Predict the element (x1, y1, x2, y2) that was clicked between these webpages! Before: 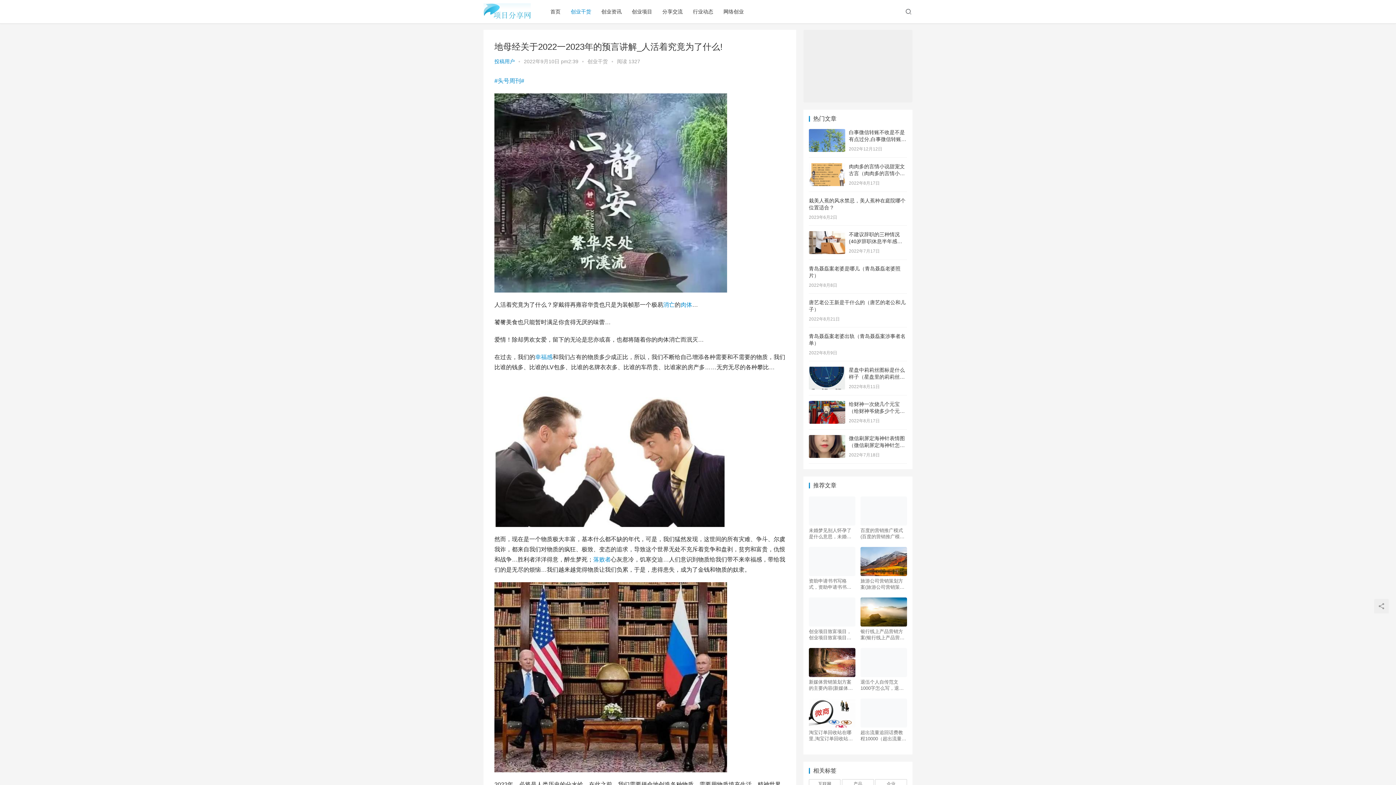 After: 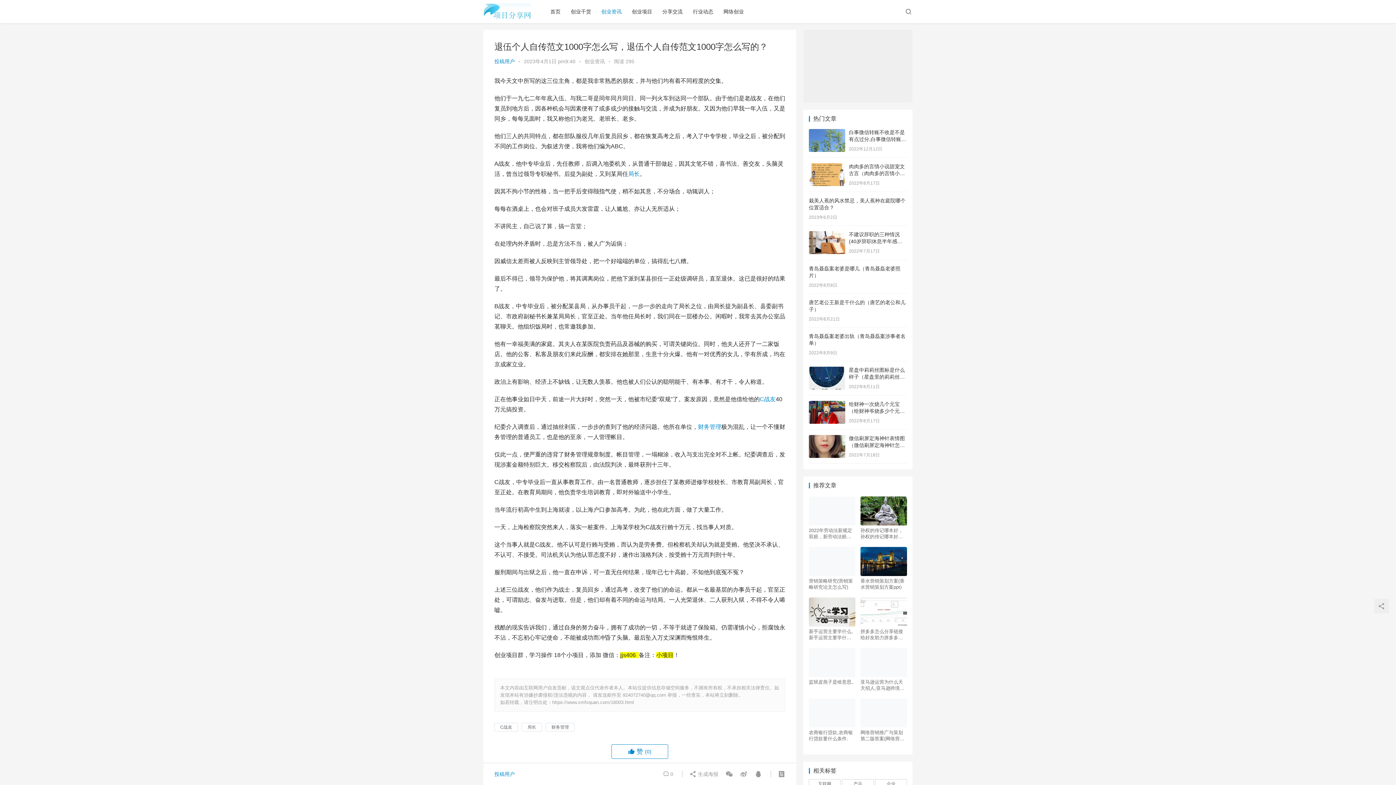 Action: bbox: (860, 648, 907, 677)